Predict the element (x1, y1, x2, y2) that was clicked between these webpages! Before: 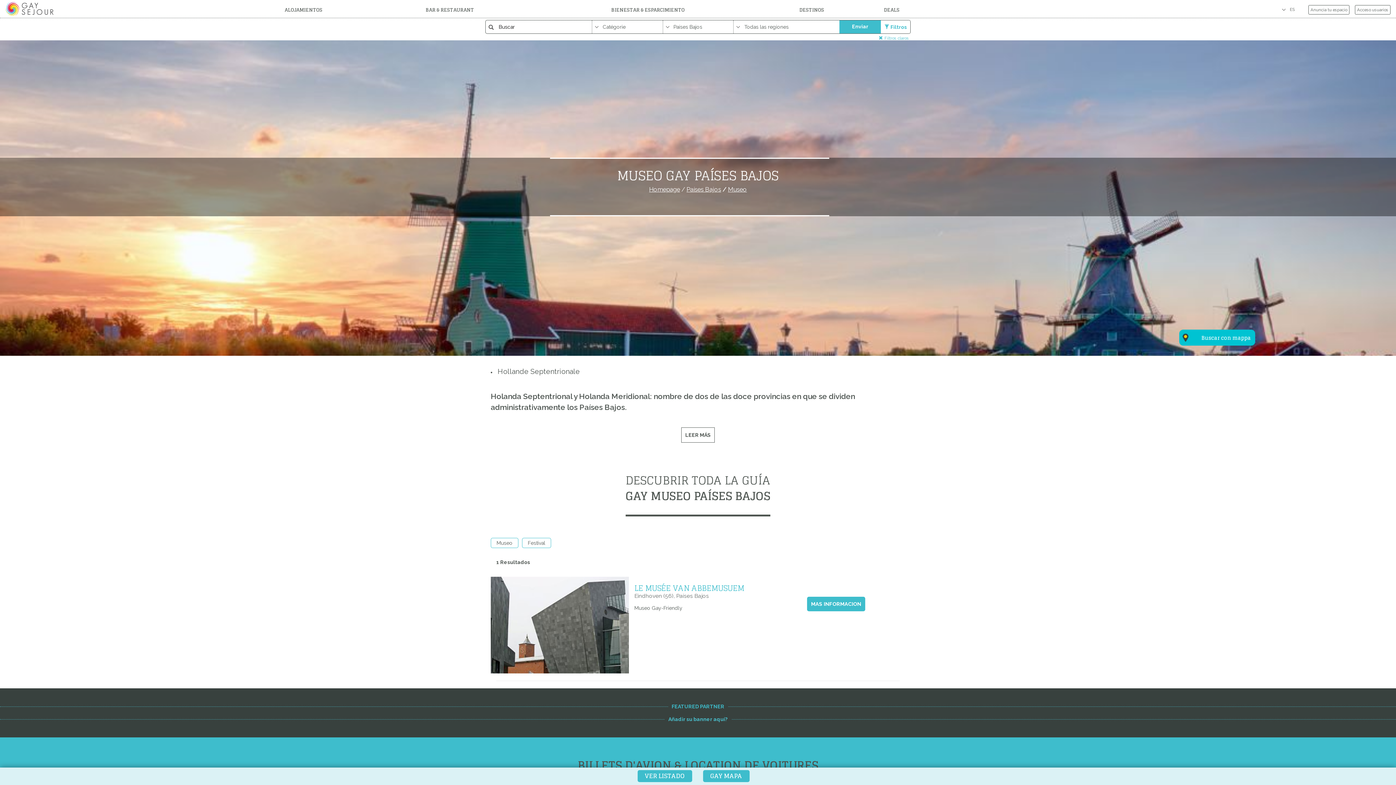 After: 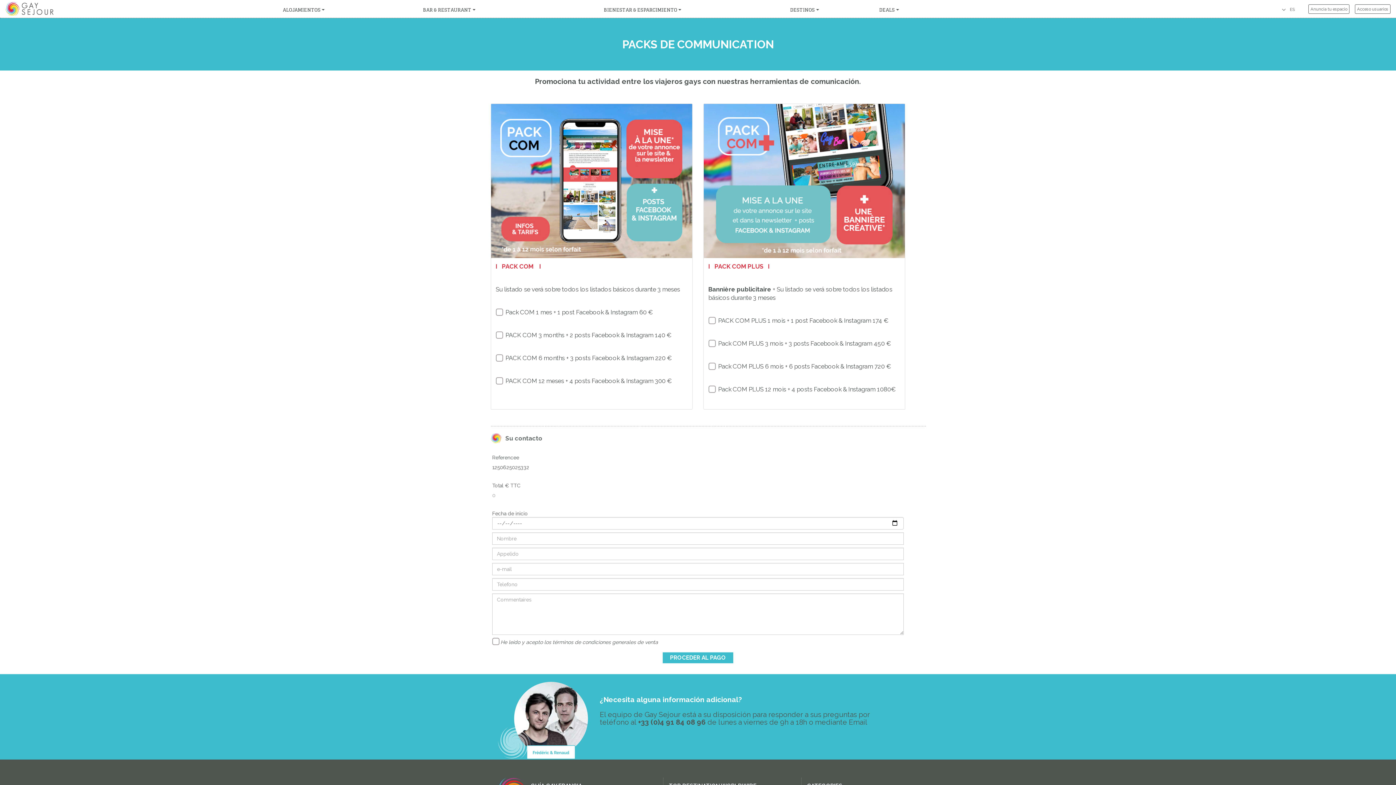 Action: label: Añadir su banner aquí? bbox: (490, 714, 905, 725)